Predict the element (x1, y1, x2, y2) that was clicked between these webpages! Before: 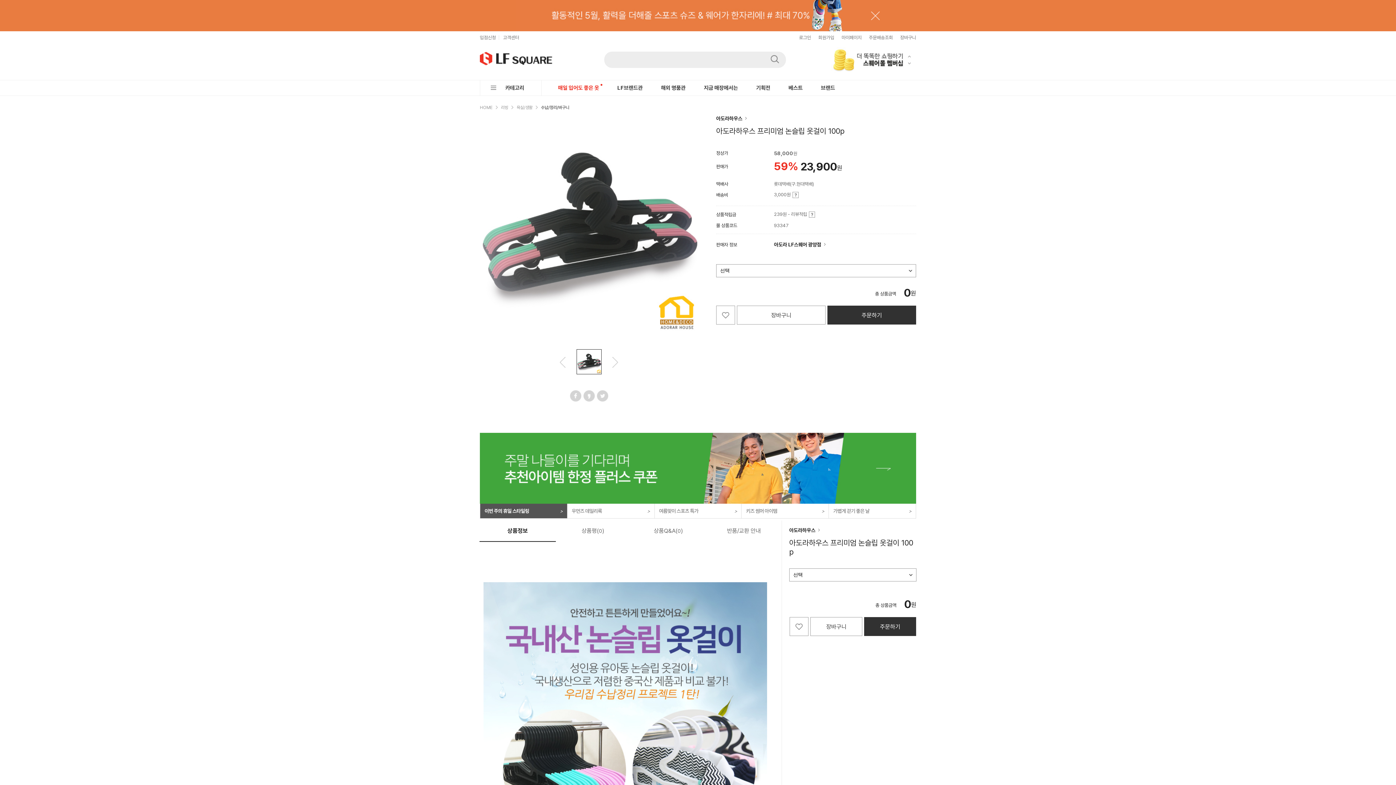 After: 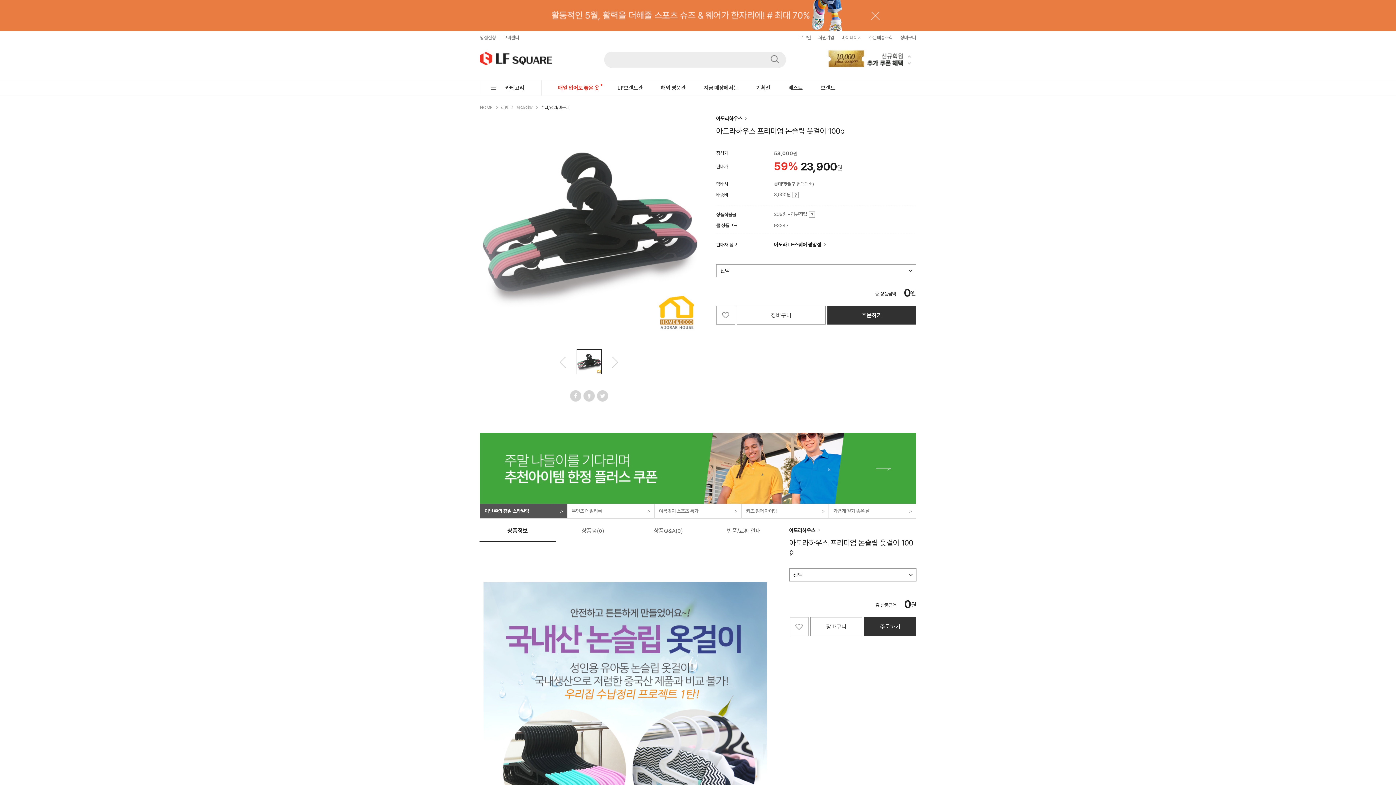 Action: label: 장바구니 bbox: (810, 617, 862, 636)